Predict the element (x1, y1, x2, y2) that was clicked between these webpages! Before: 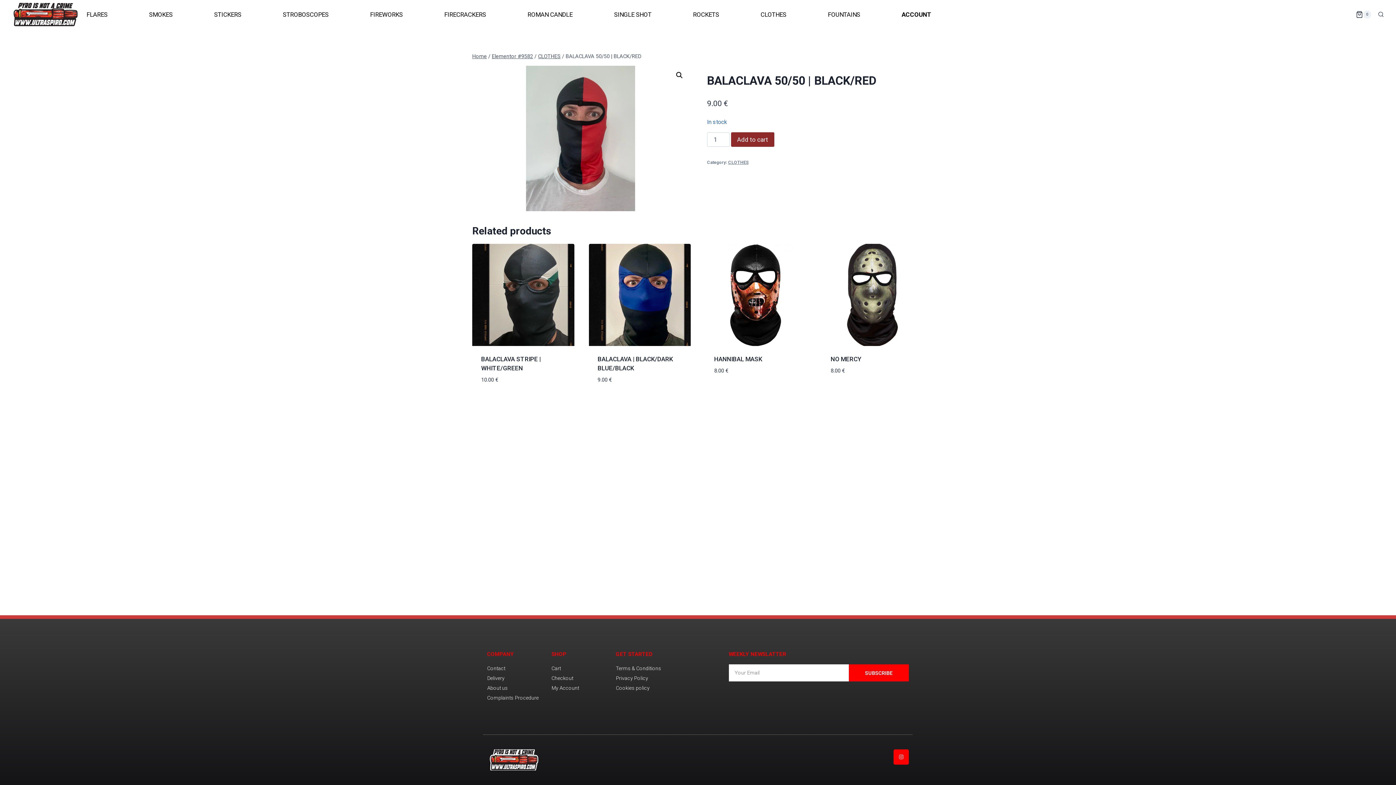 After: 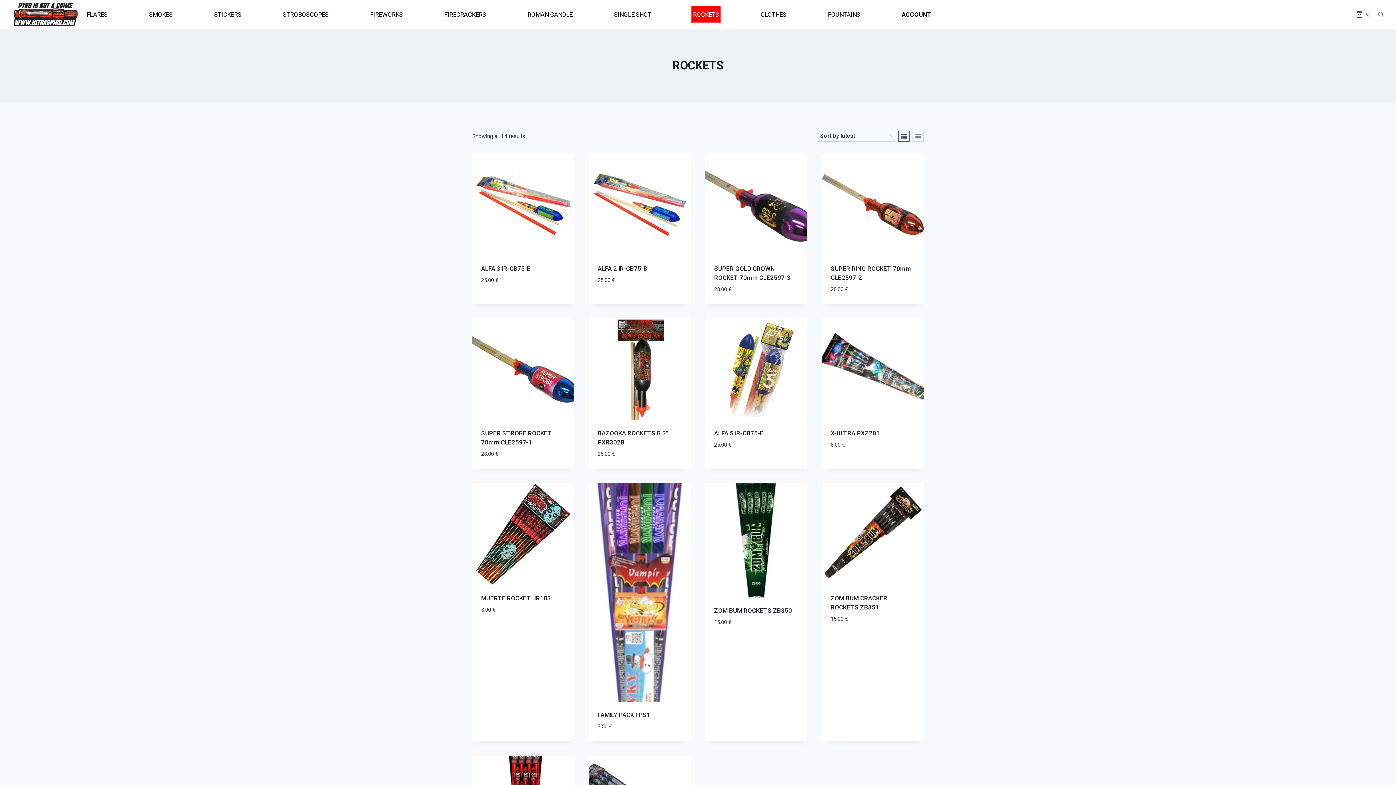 Action: label: ROCKETS bbox: (691, 5, 720, 23)